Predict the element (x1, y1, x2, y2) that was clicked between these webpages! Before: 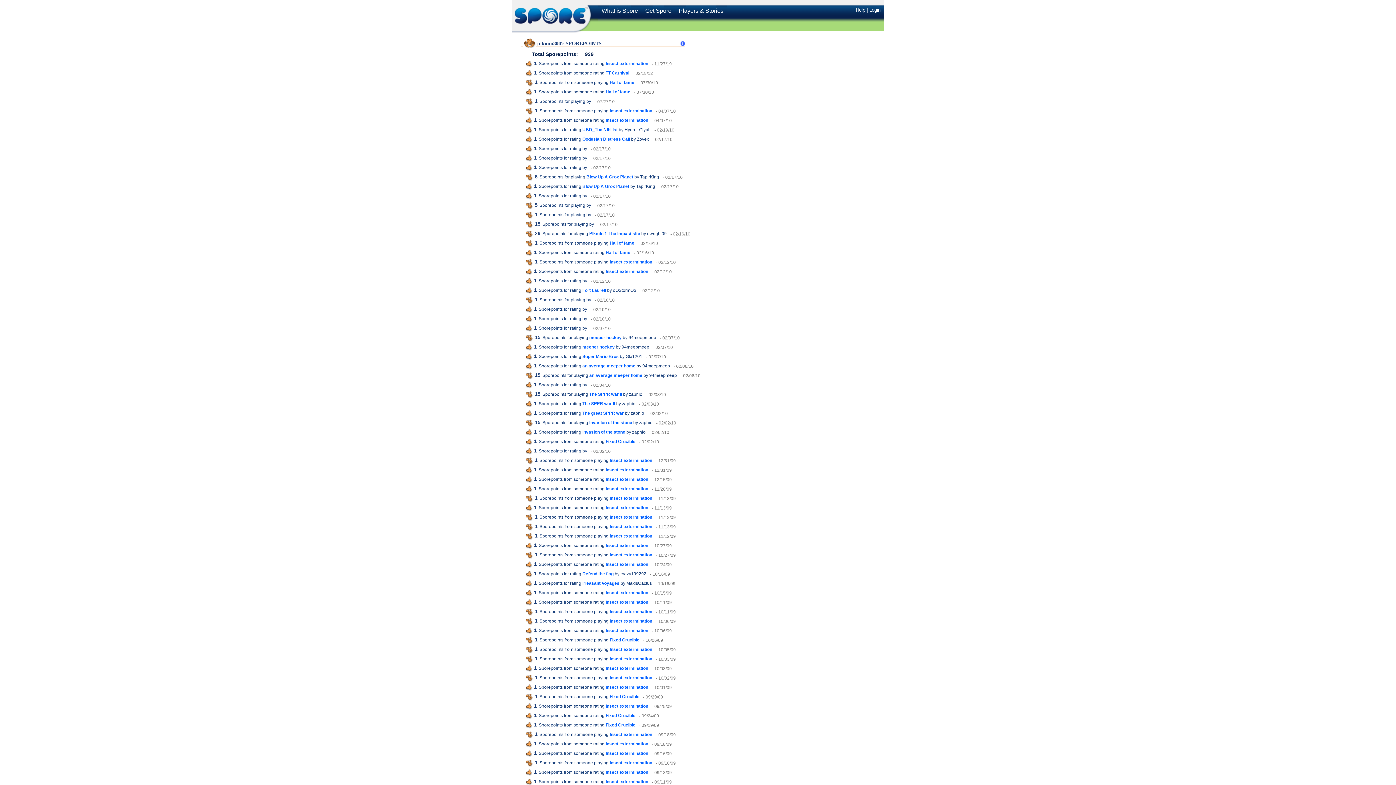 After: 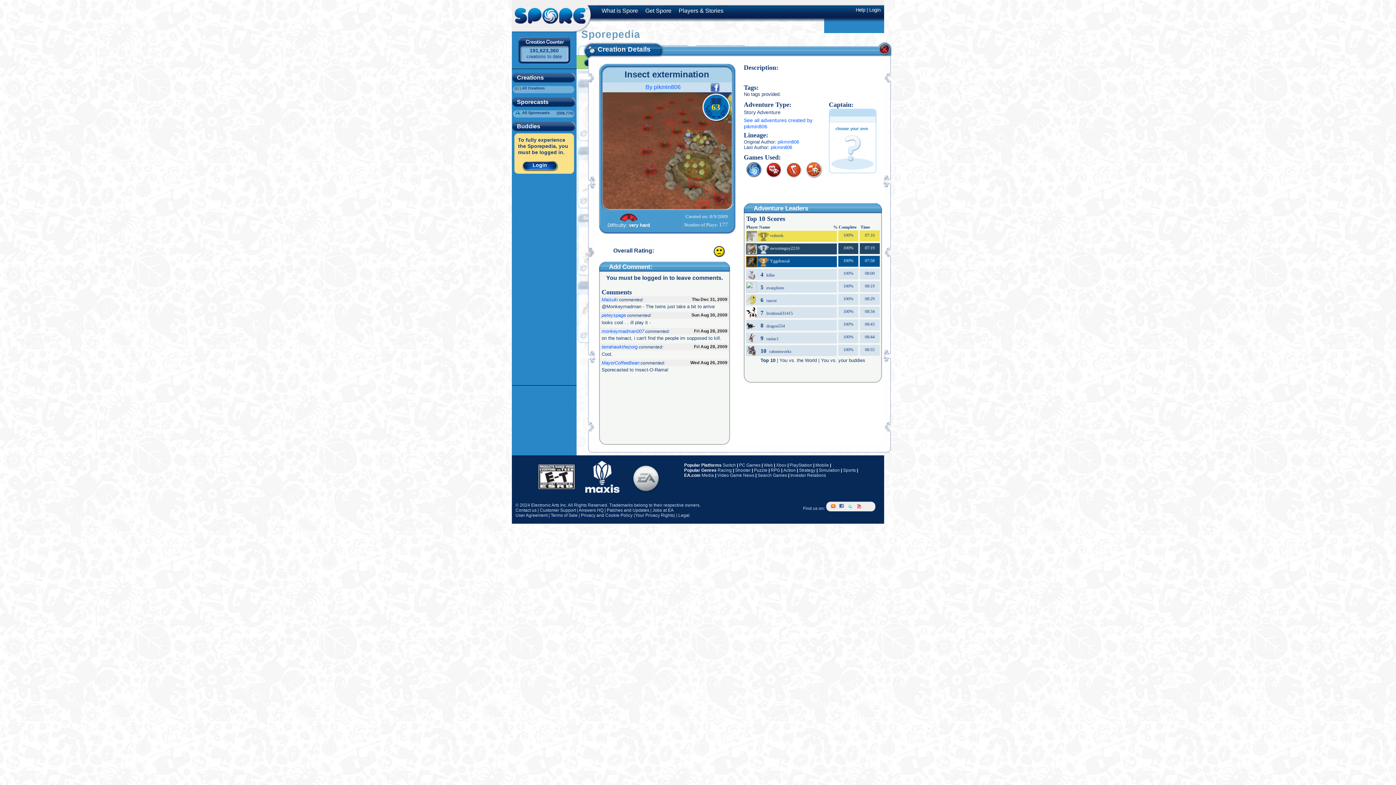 Action: label: Insect extermination bbox: (609, 675, 652, 680)